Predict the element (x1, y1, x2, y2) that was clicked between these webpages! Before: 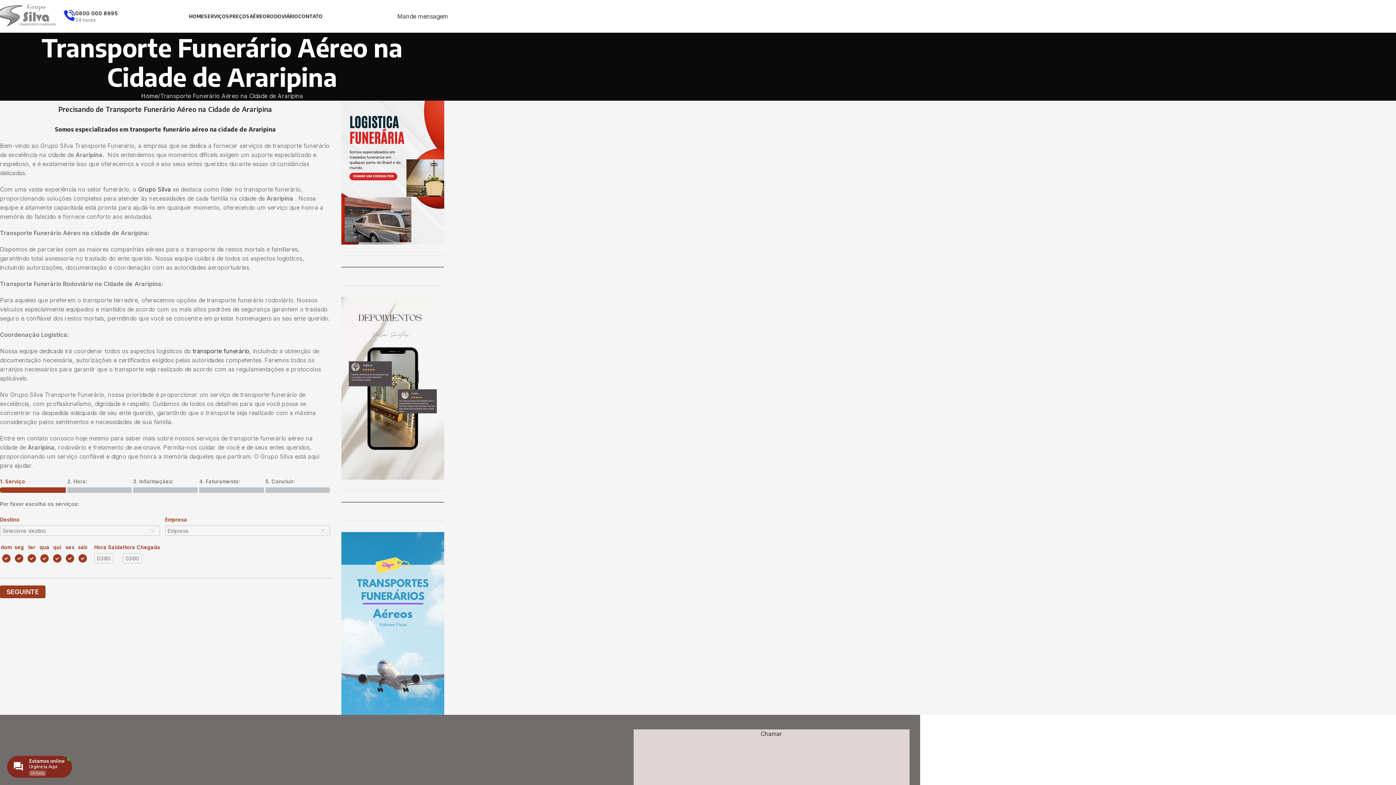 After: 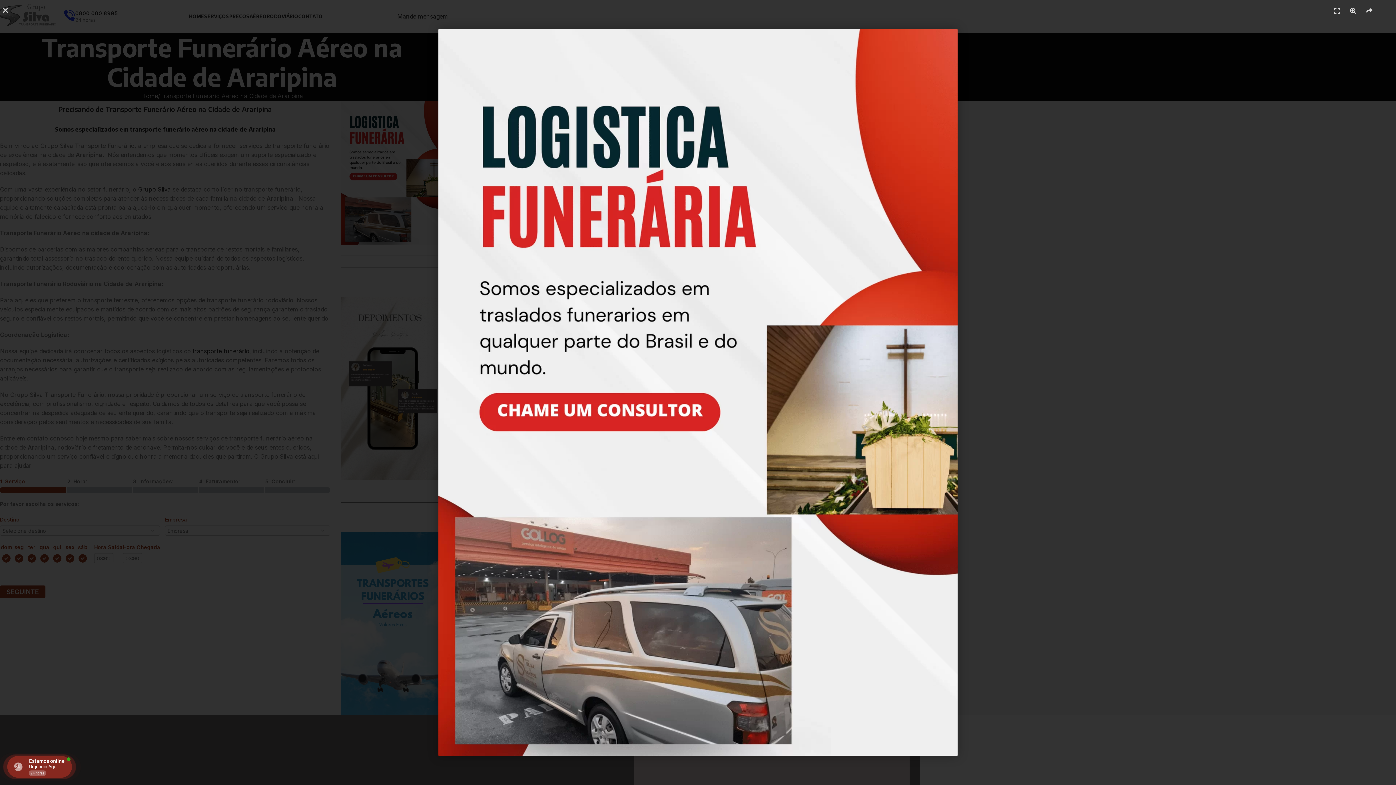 Action: bbox: (341, 100, 444, 244)